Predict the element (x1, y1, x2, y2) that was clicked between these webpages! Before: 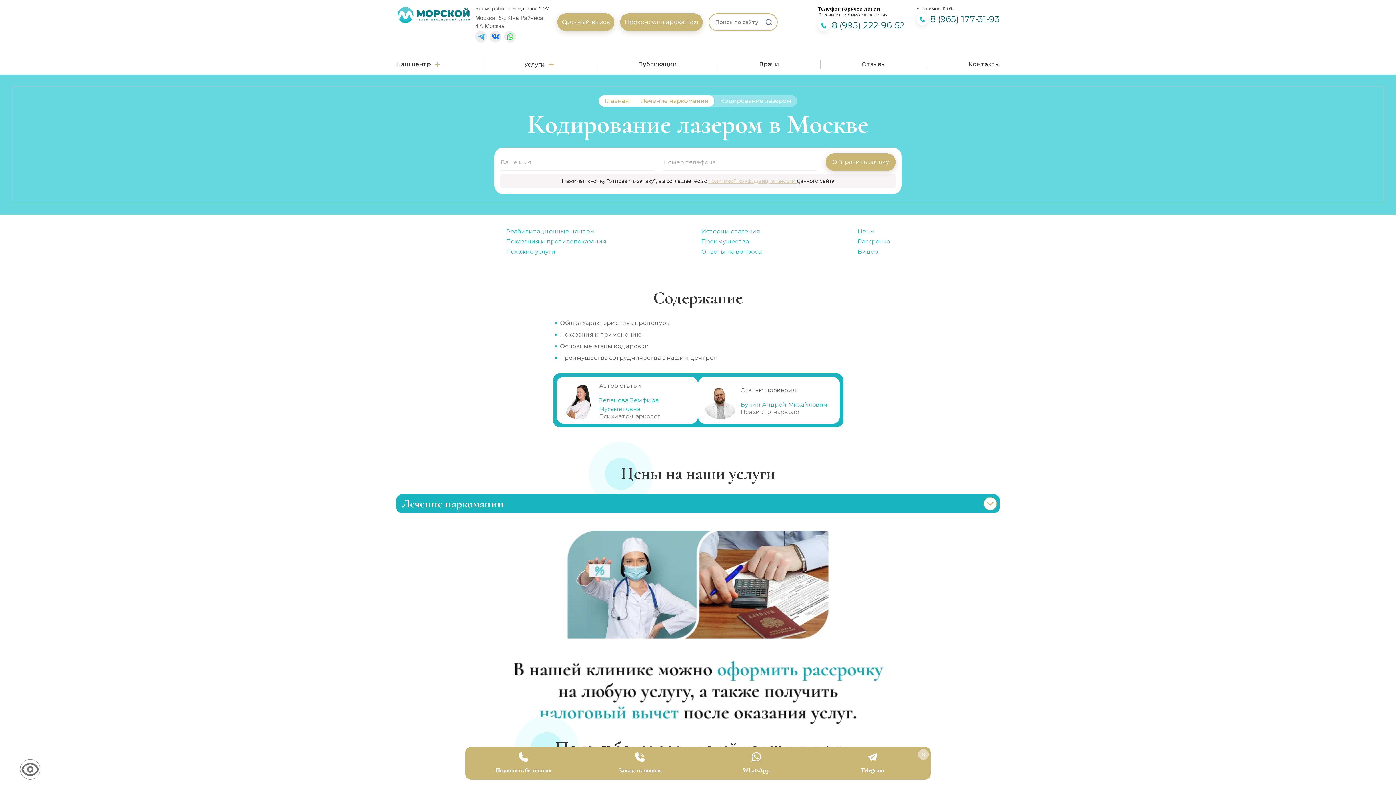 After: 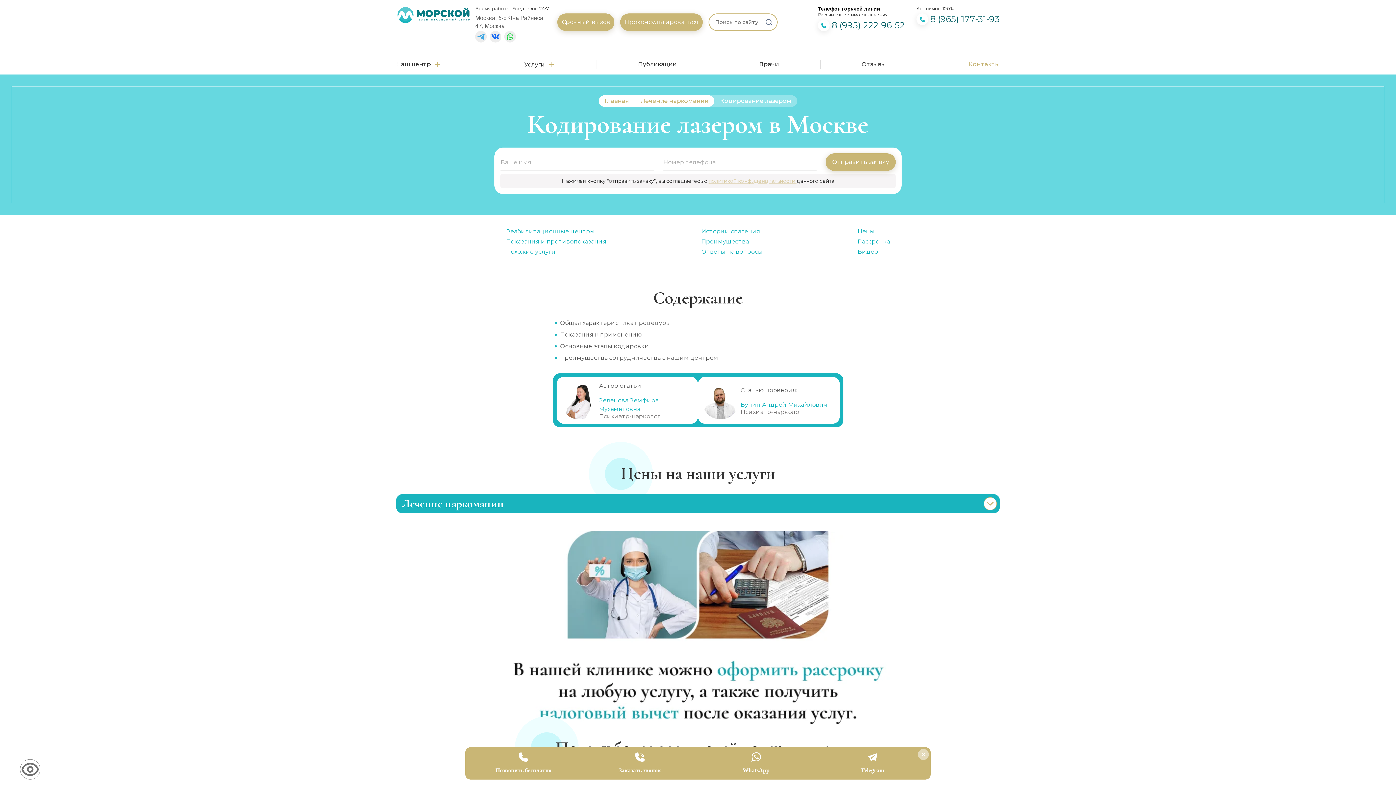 Action: bbox: (968, 60, 999, 74) label: Контакты